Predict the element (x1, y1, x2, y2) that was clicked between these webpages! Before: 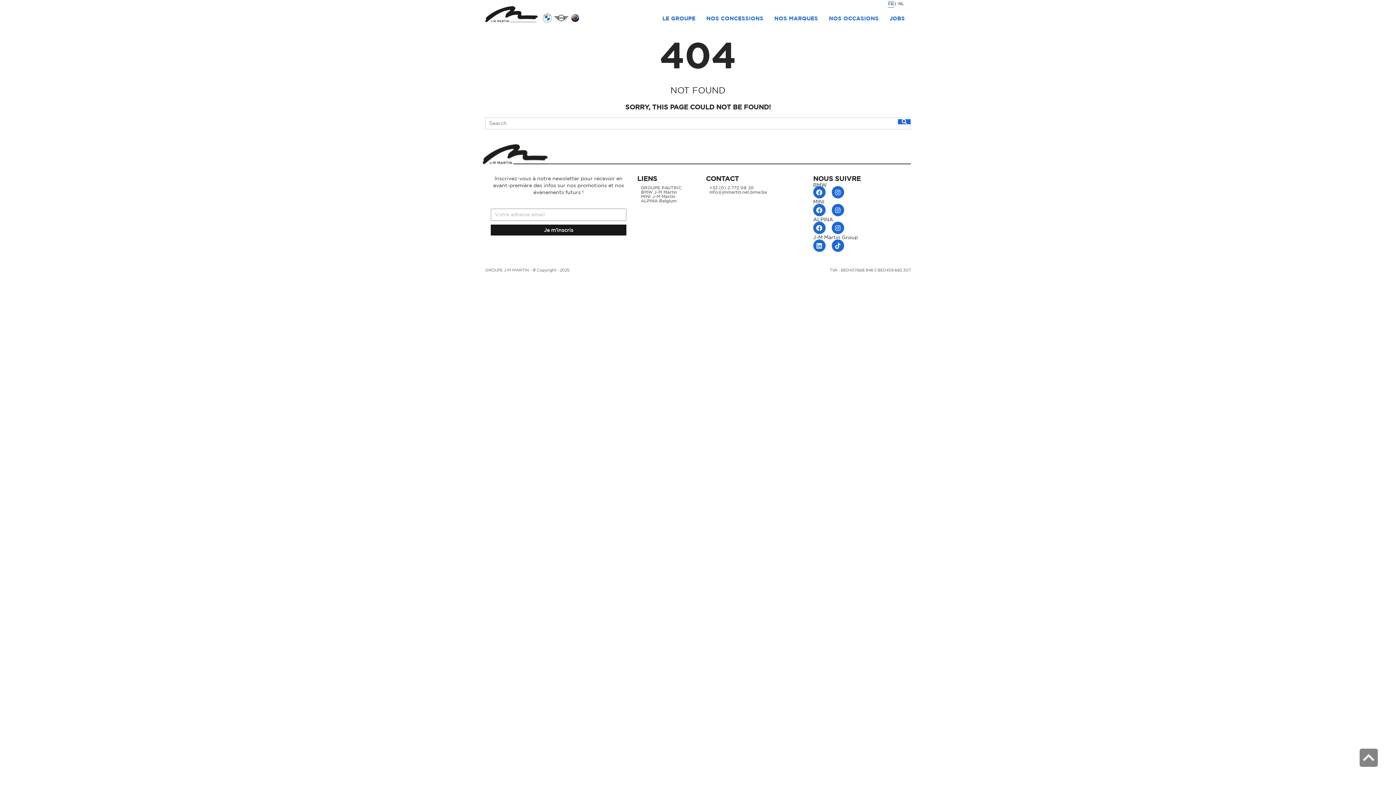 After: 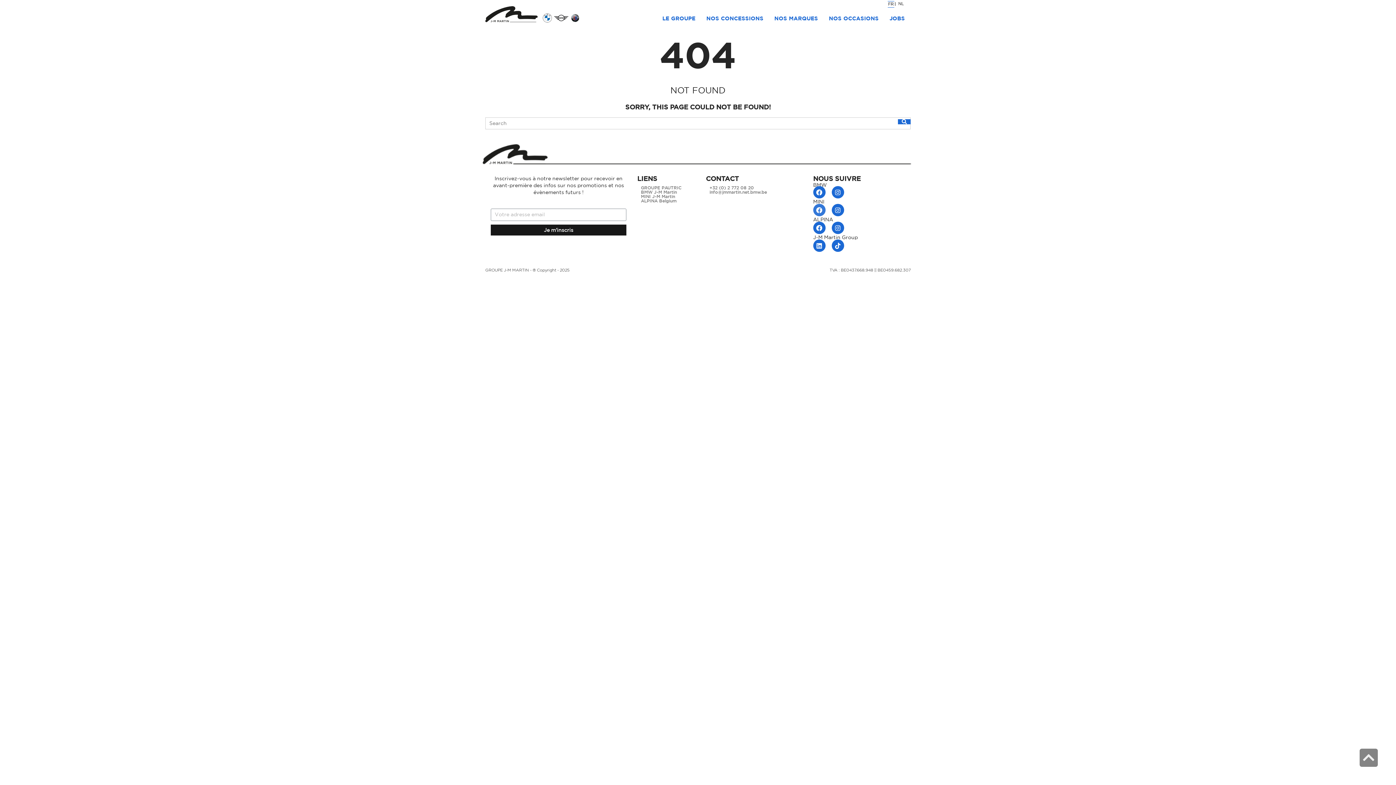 Action: bbox: (813, 204, 825, 216) label: Facebook